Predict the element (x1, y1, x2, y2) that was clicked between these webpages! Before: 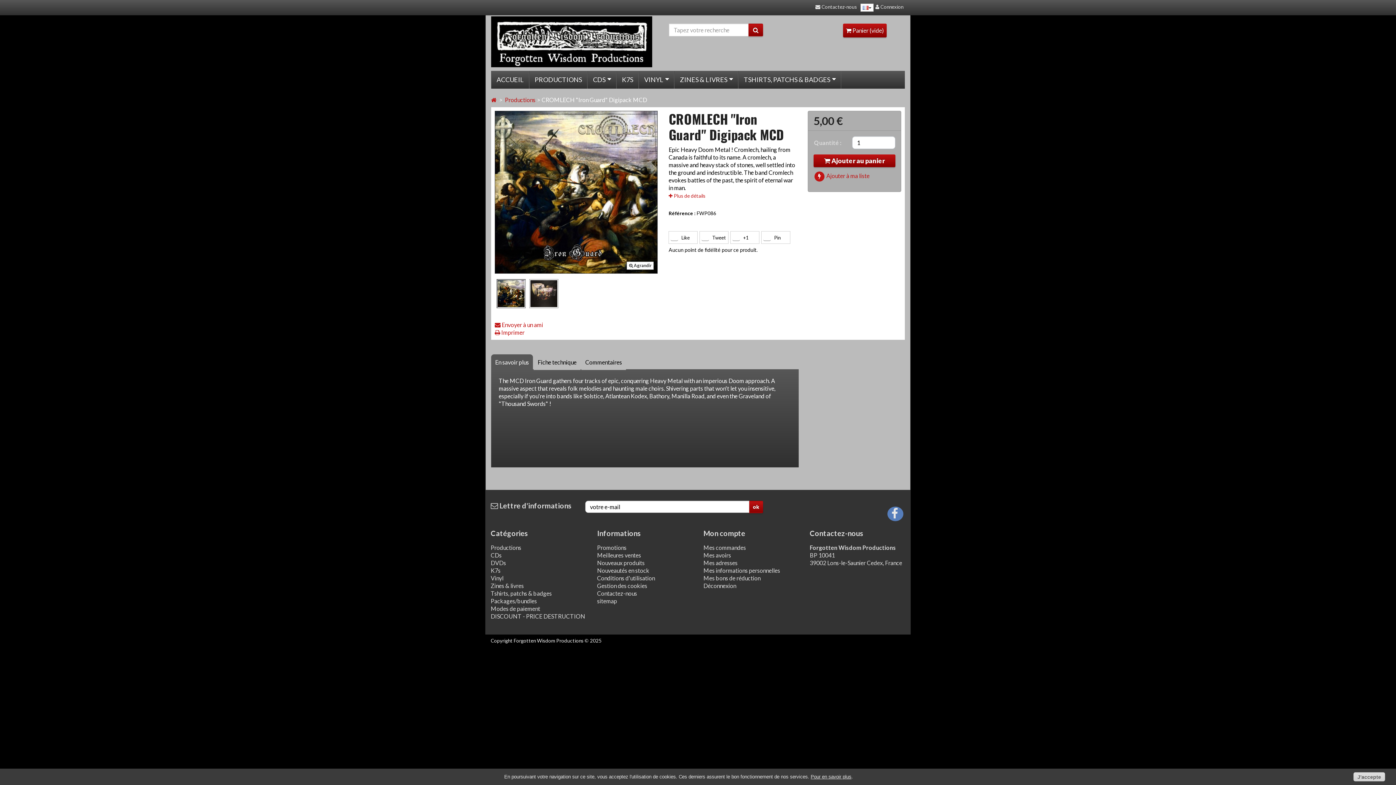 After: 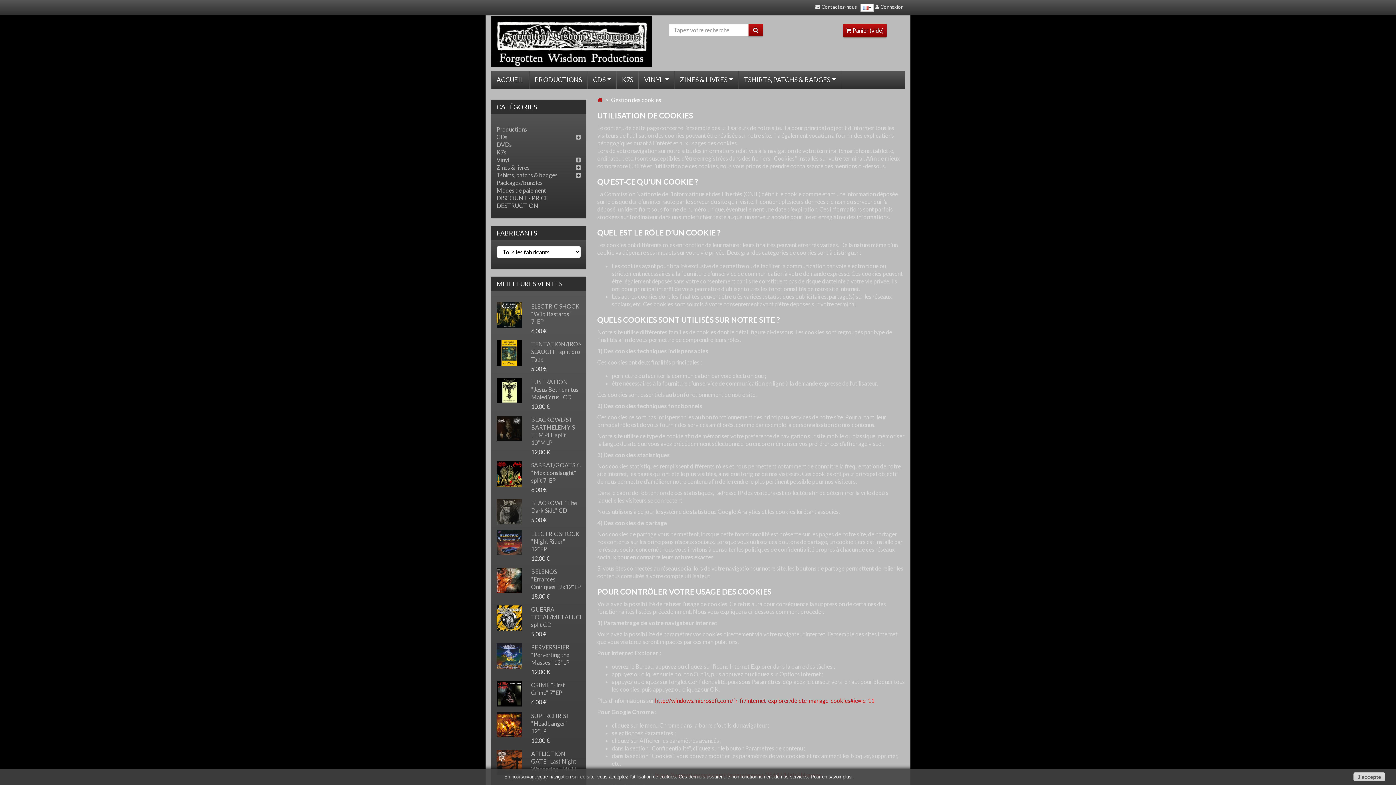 Action: label: Gestion des cookies bbox: (597, 582, 647, 589)